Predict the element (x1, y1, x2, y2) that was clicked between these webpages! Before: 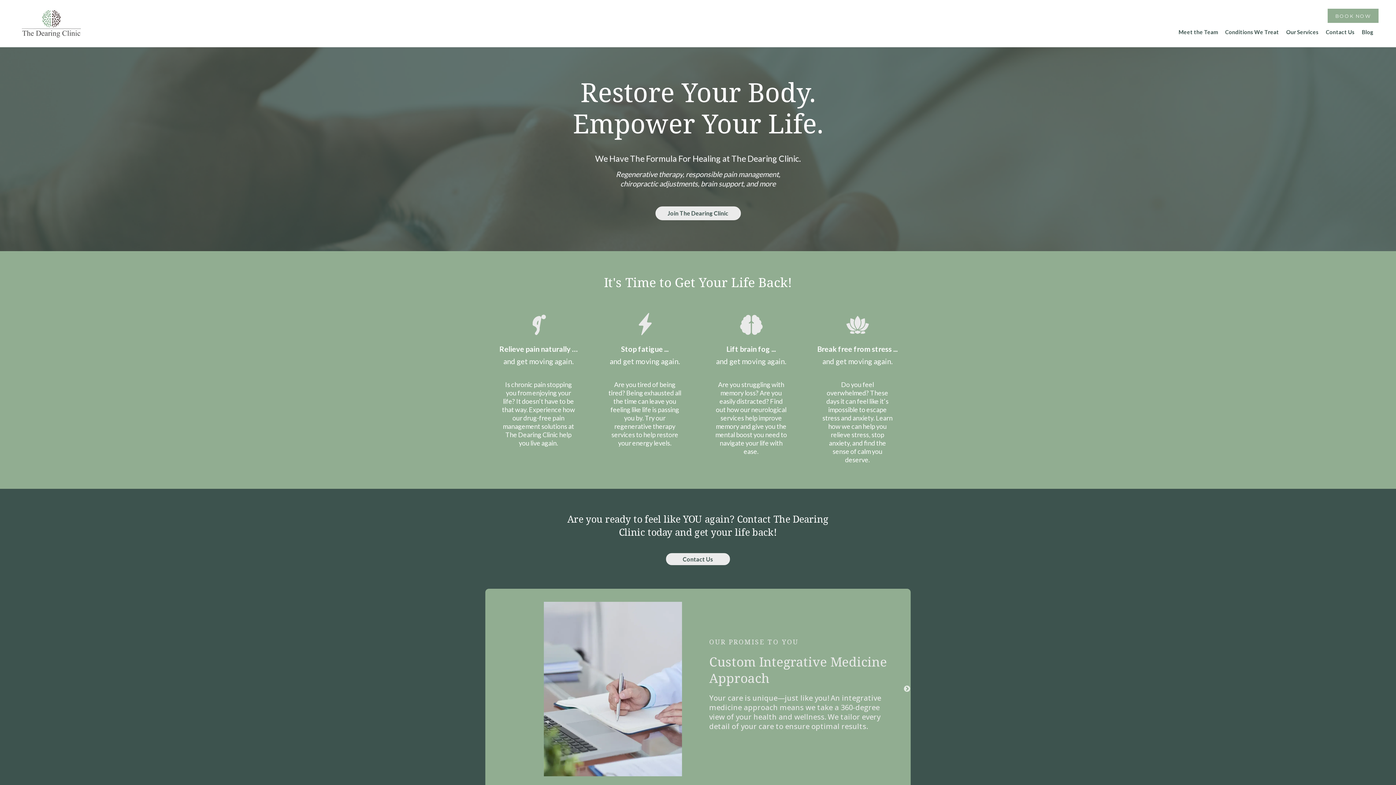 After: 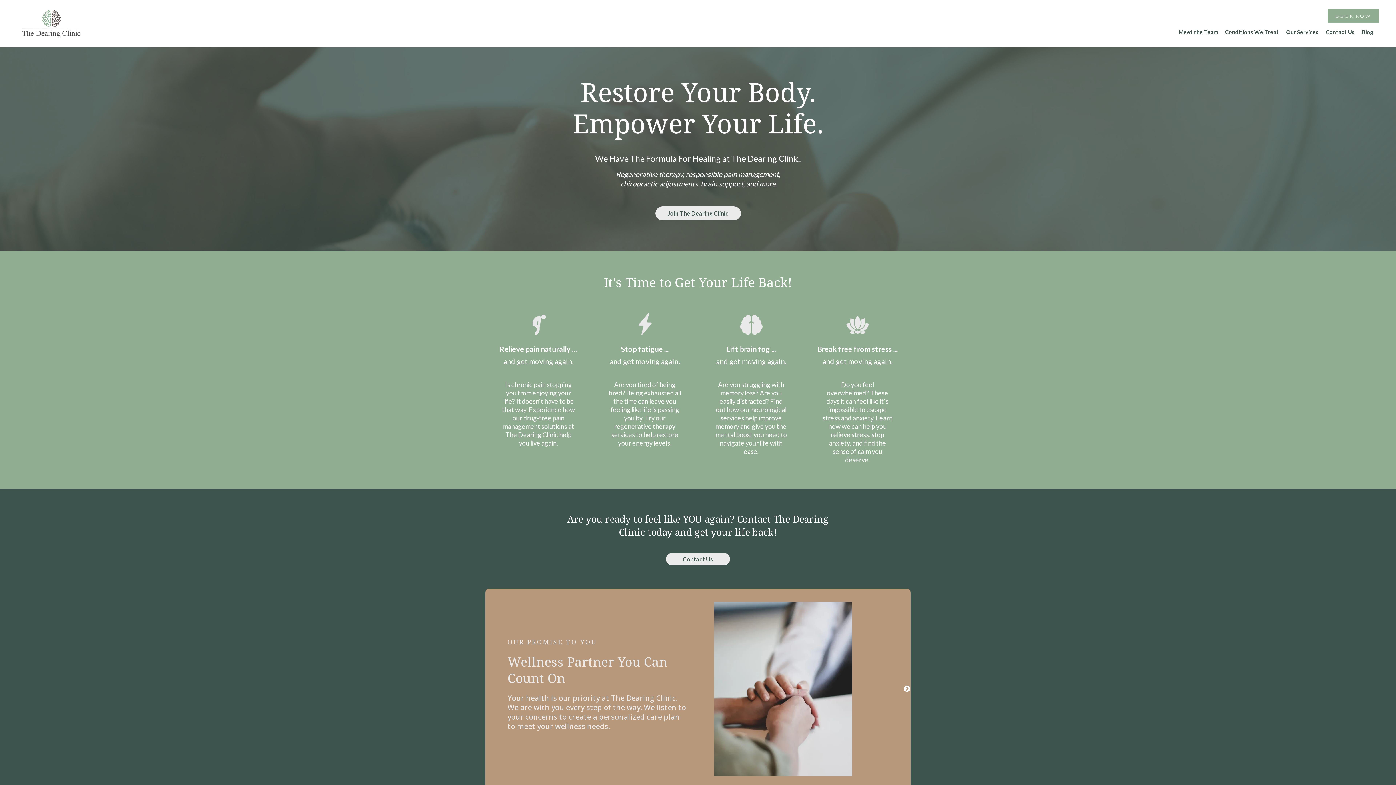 Action: label: Next bbox: (903, 685, 910, 693)